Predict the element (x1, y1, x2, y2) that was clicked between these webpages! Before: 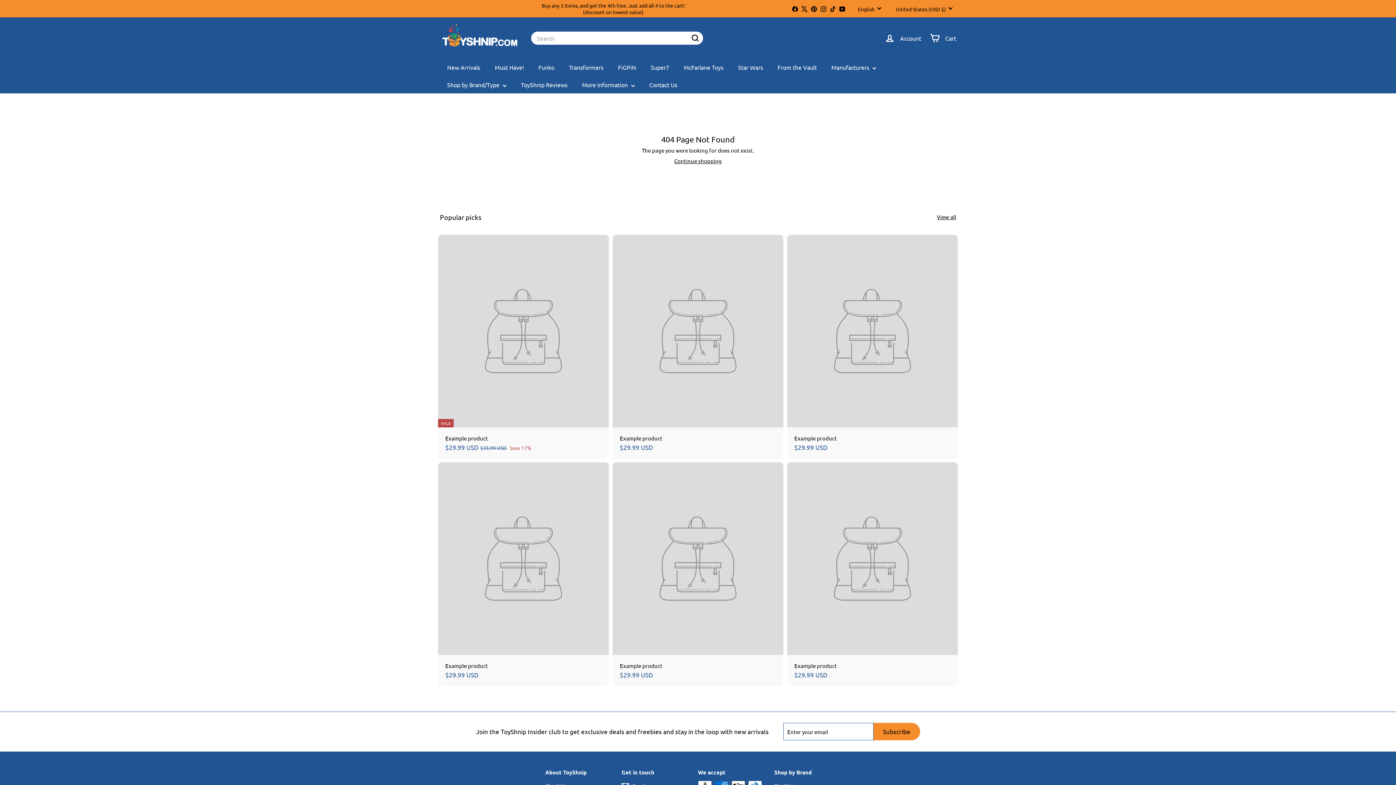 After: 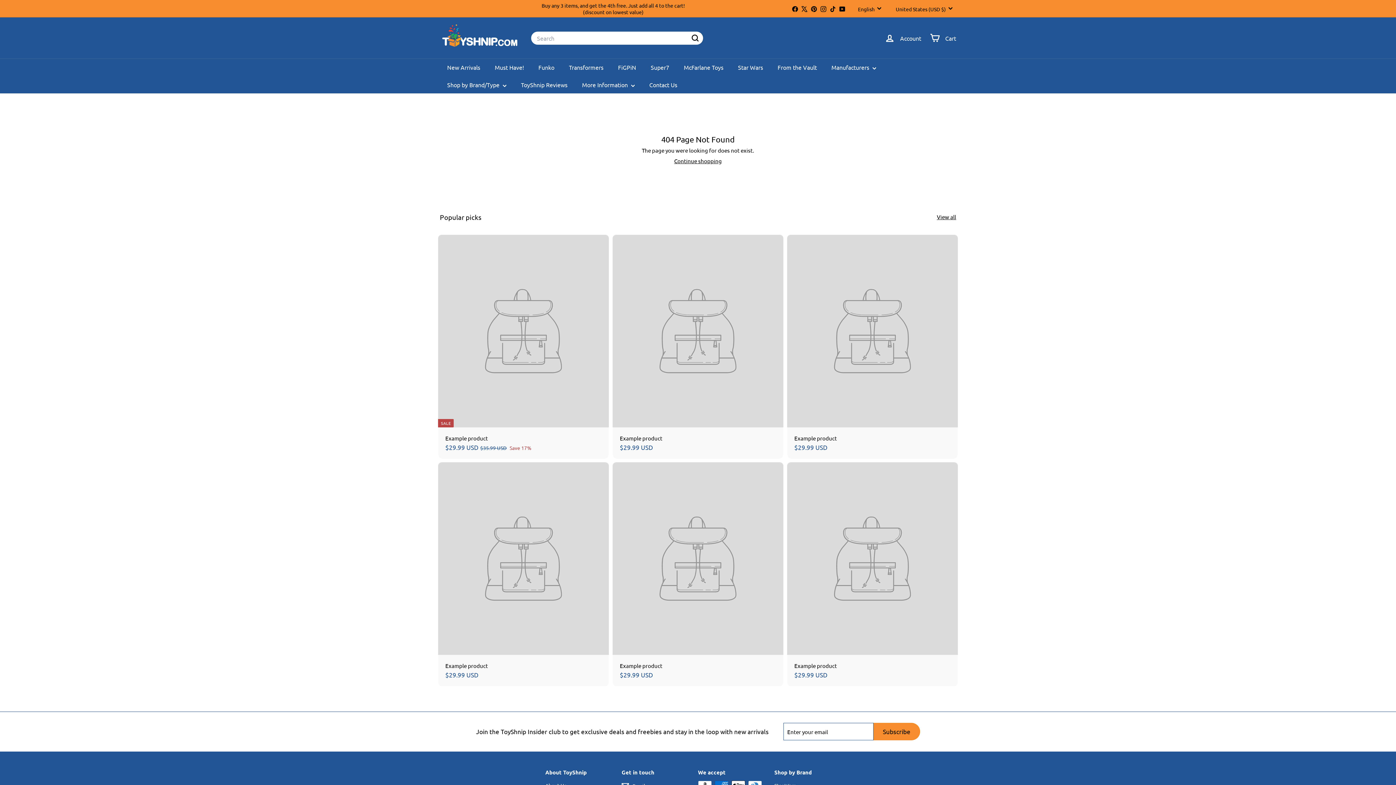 Action: label: Instagram bbox: (818, 3, 828, 13)